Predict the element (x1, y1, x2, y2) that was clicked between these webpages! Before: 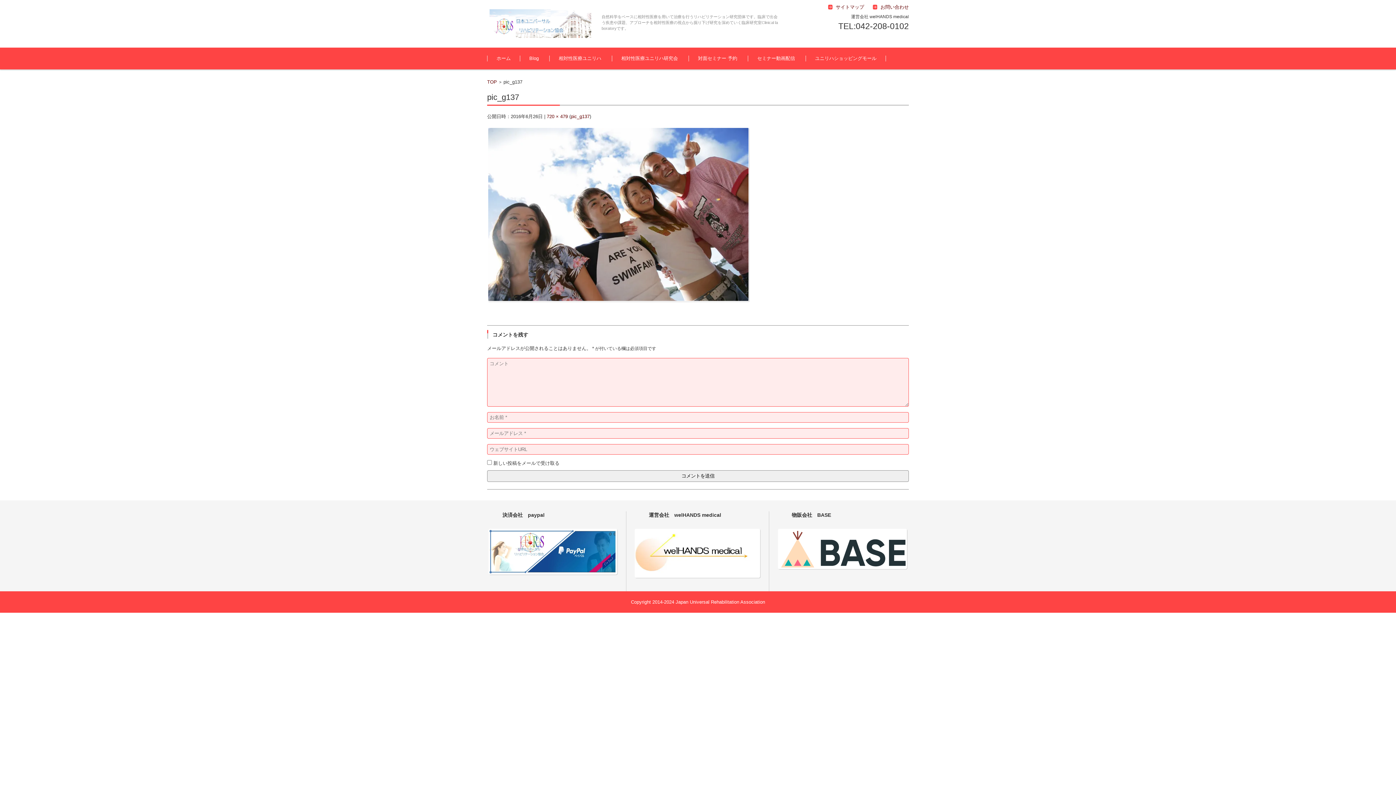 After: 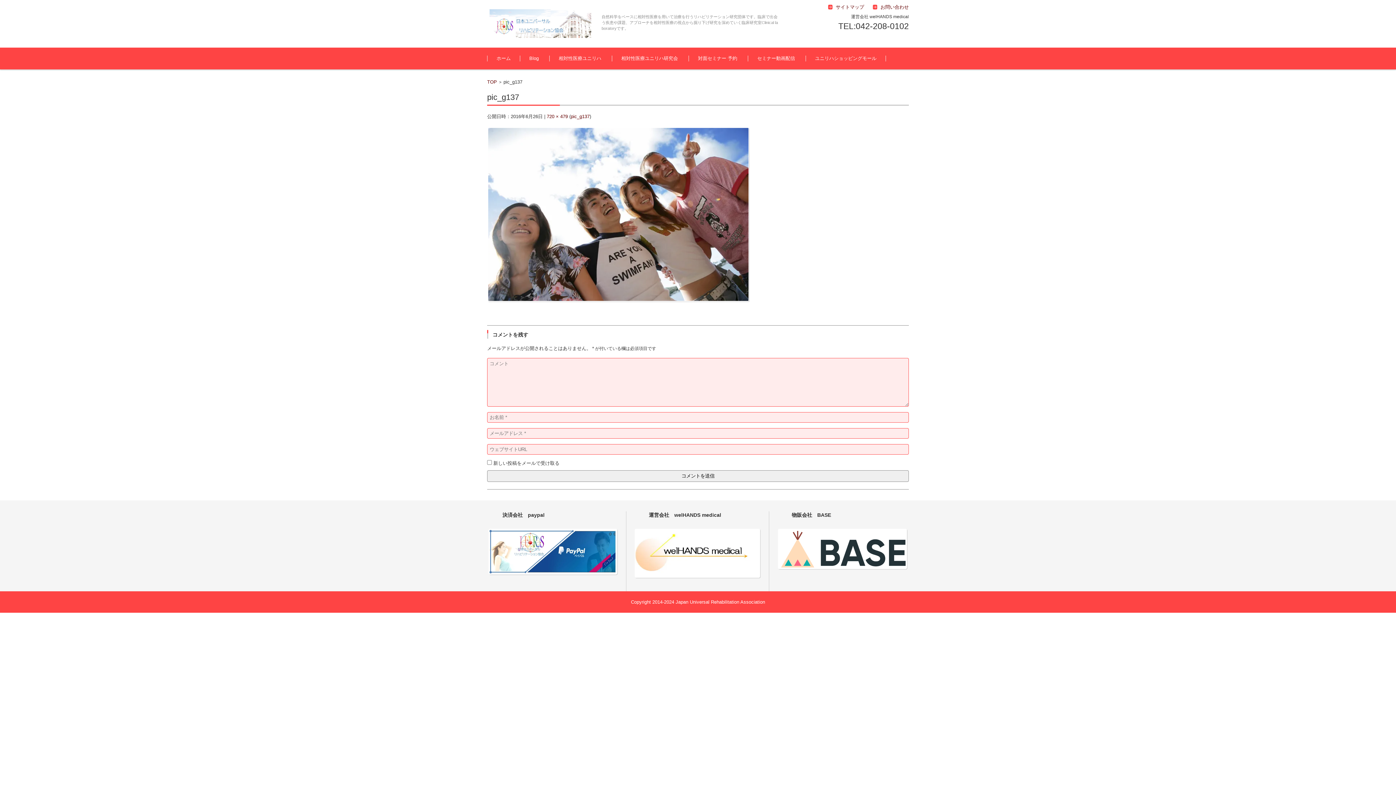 Action: label: pic_g137 bbox: (570, 113, 589, 119)